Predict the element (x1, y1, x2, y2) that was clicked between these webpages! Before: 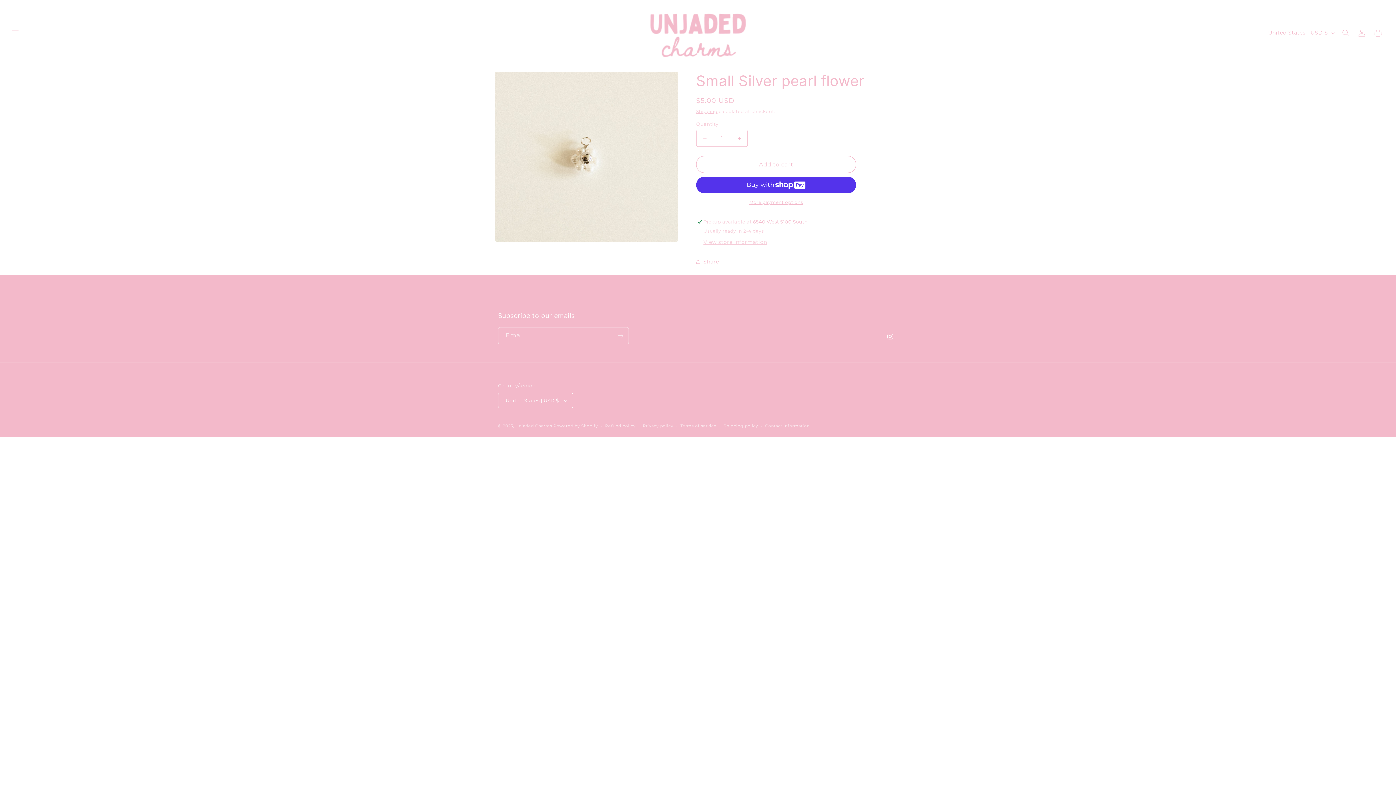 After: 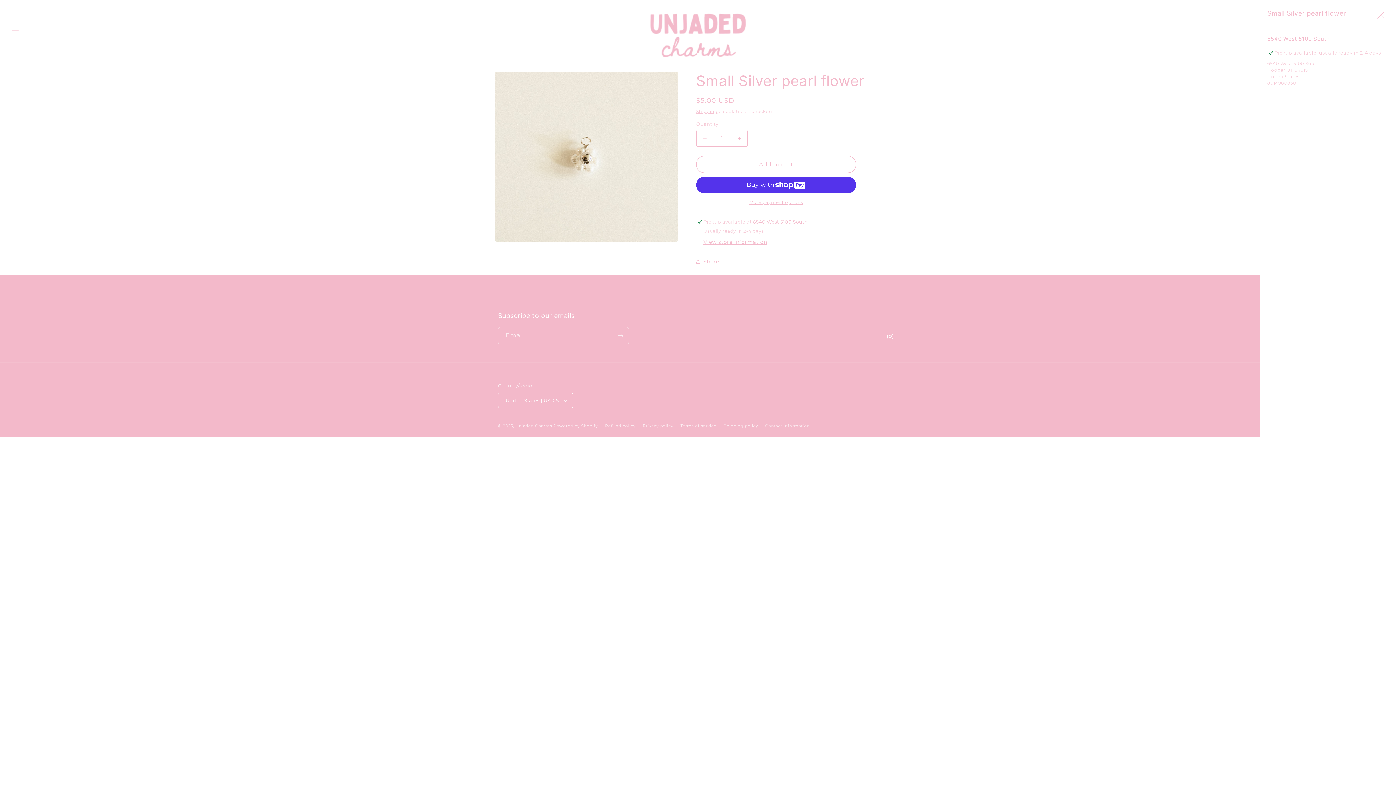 Action: label: View store information bbox: (703, 239, 767, 246)